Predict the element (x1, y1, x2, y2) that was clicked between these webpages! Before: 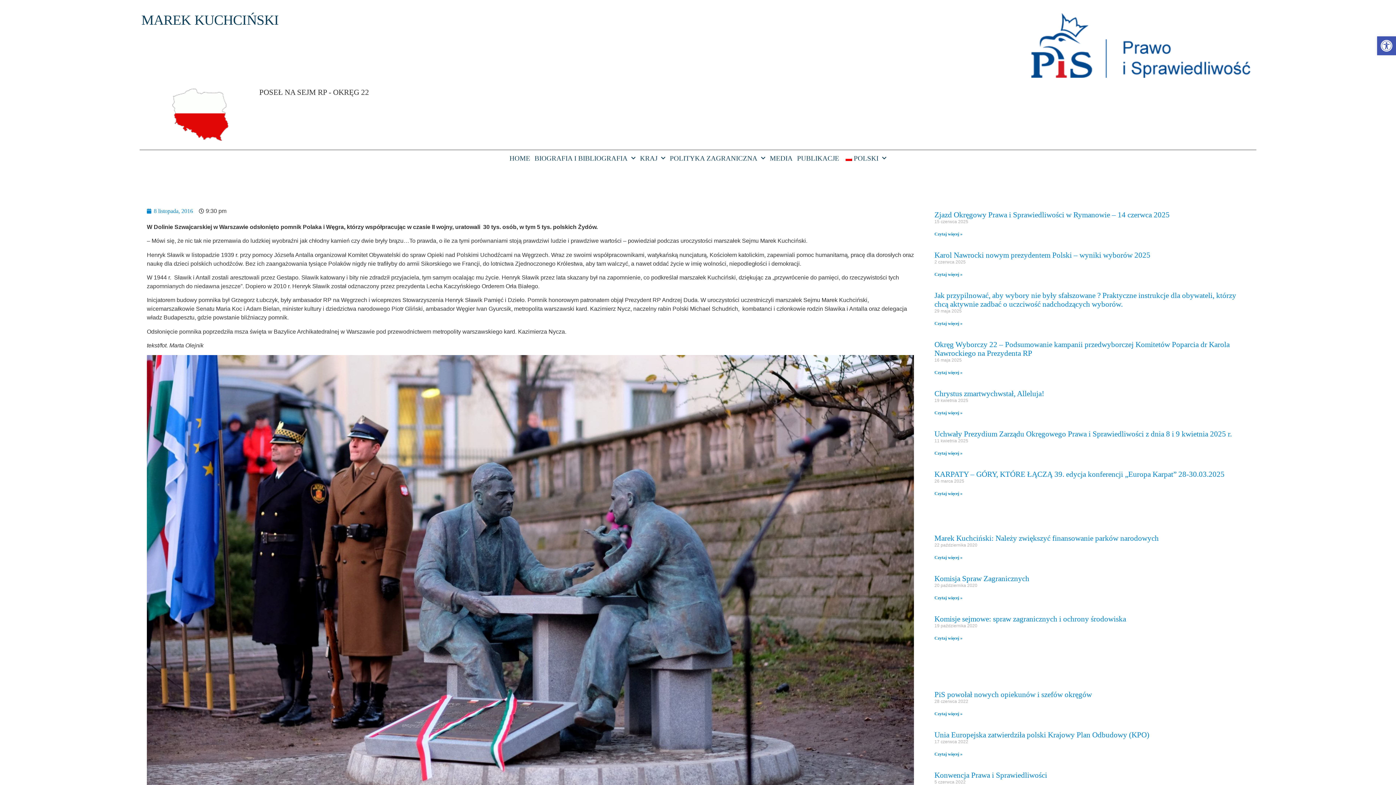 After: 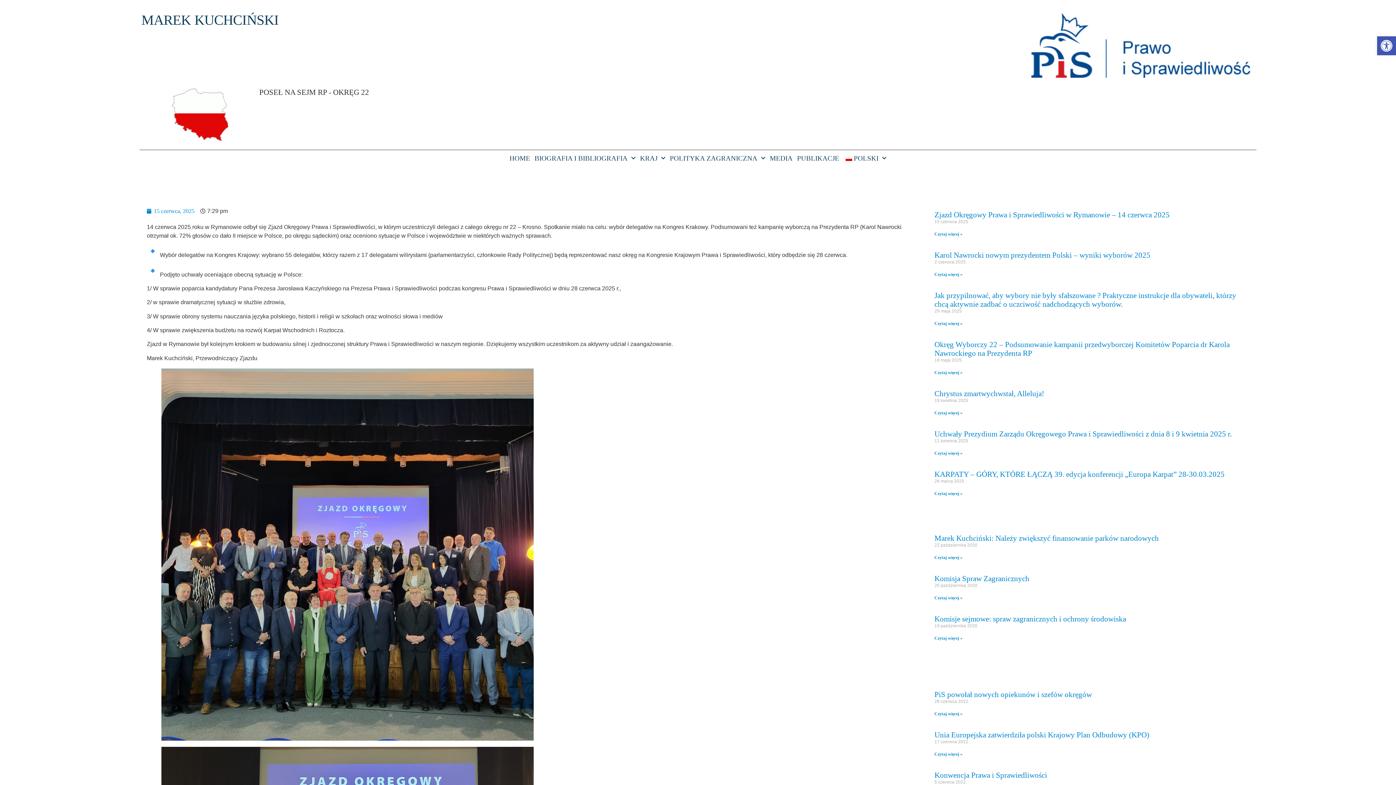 Action: bbox: (934, 231, 962, 236) label: Przeczytaj więcej o Zjazd Okręgowy Prawa i Sprawiedliwości w Rymanowie – 14 czerwca 2025